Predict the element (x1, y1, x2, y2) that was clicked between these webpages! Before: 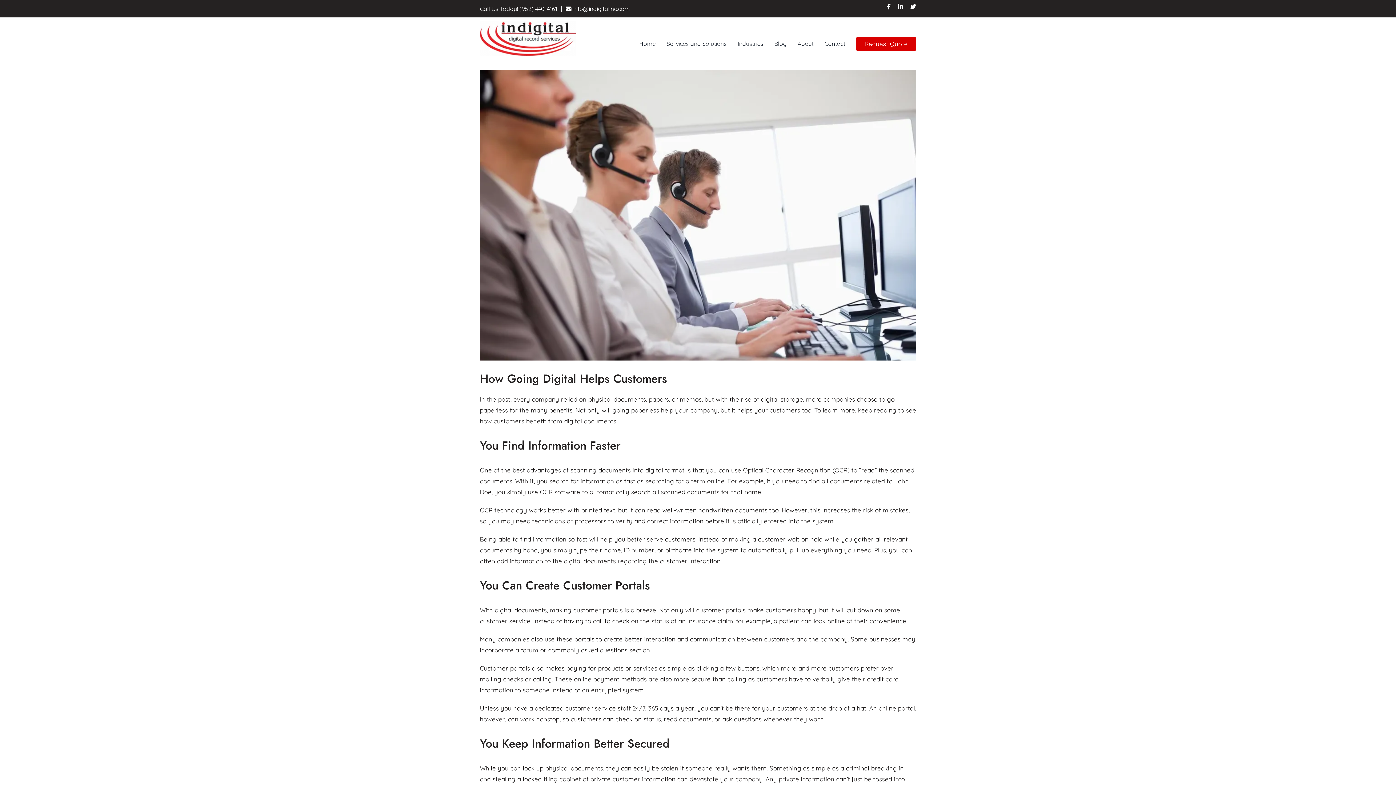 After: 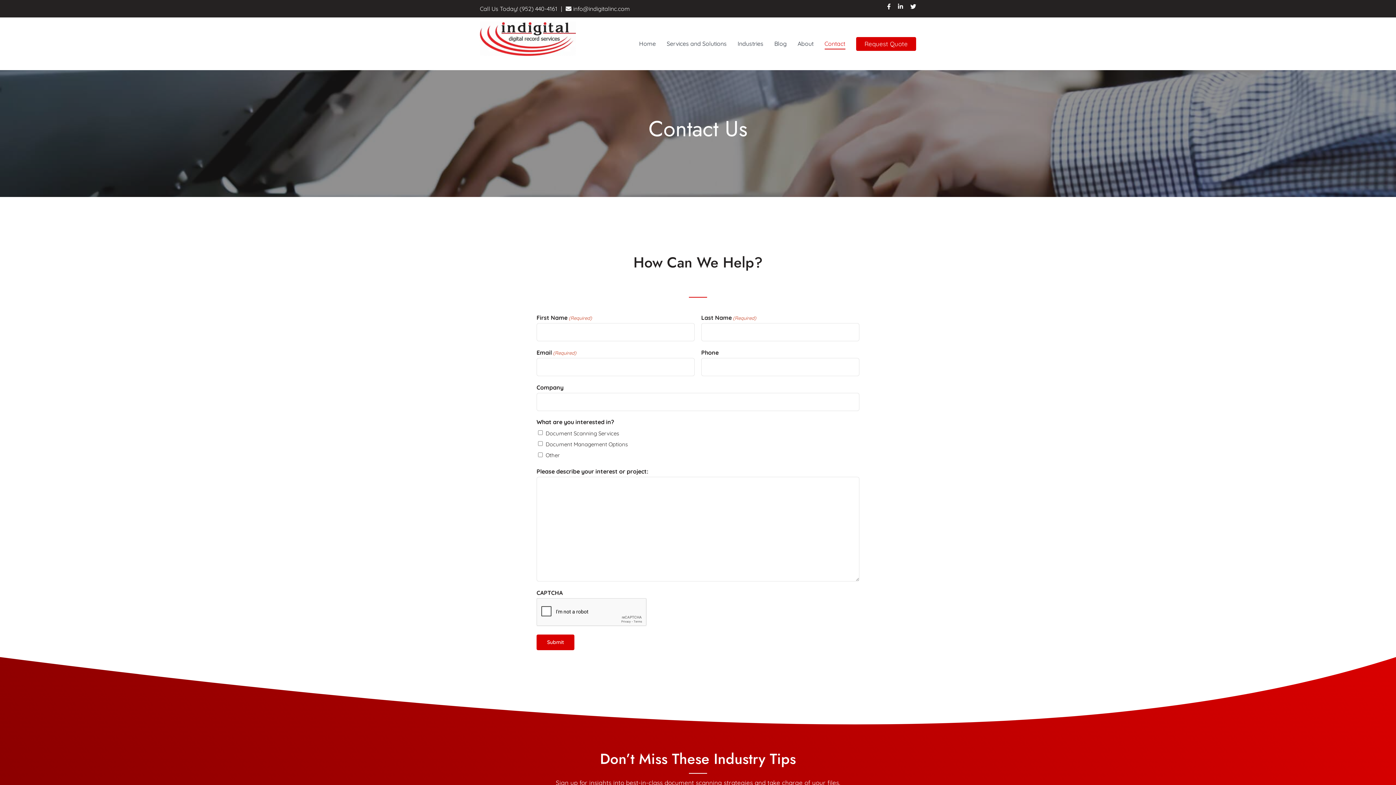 Action: label: Request Quote bbox: (856, 37, 916, 50)